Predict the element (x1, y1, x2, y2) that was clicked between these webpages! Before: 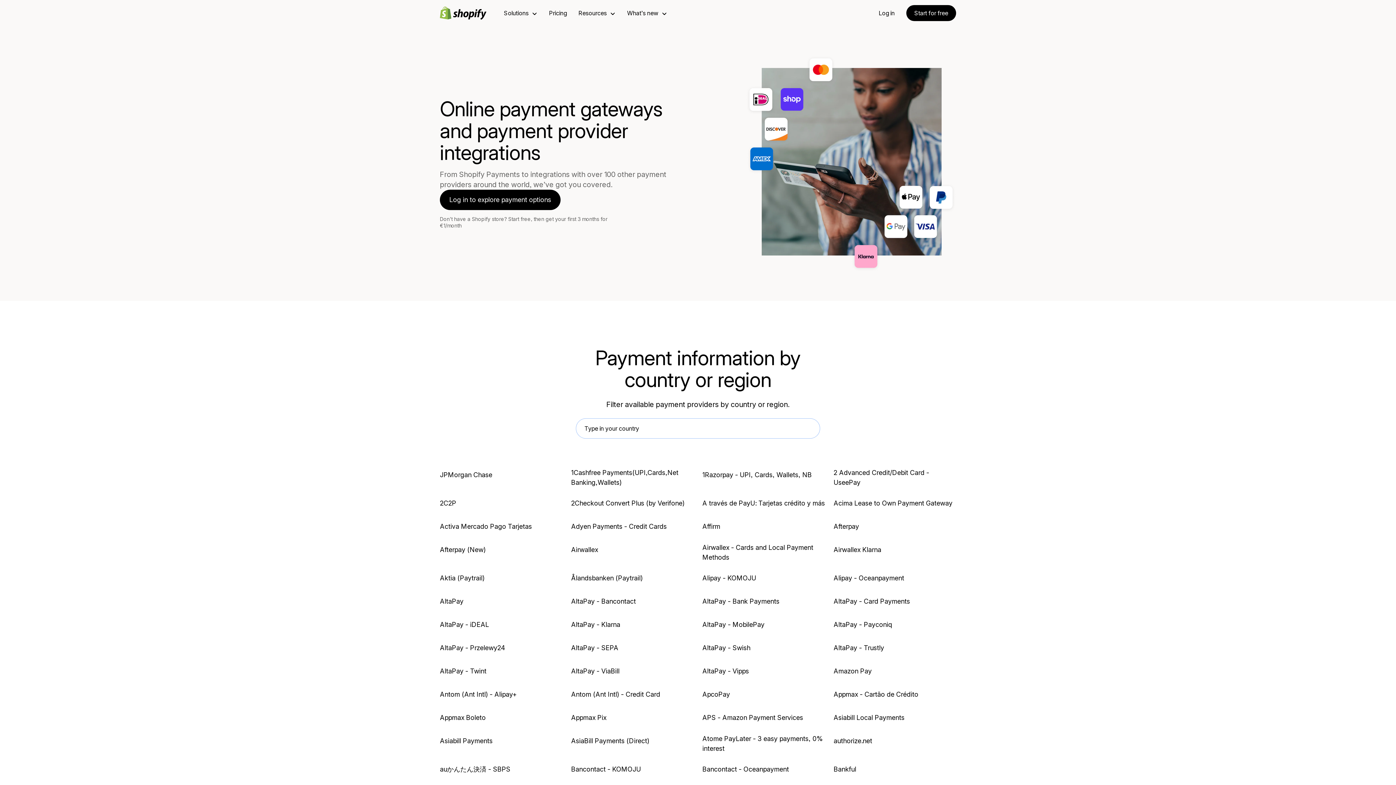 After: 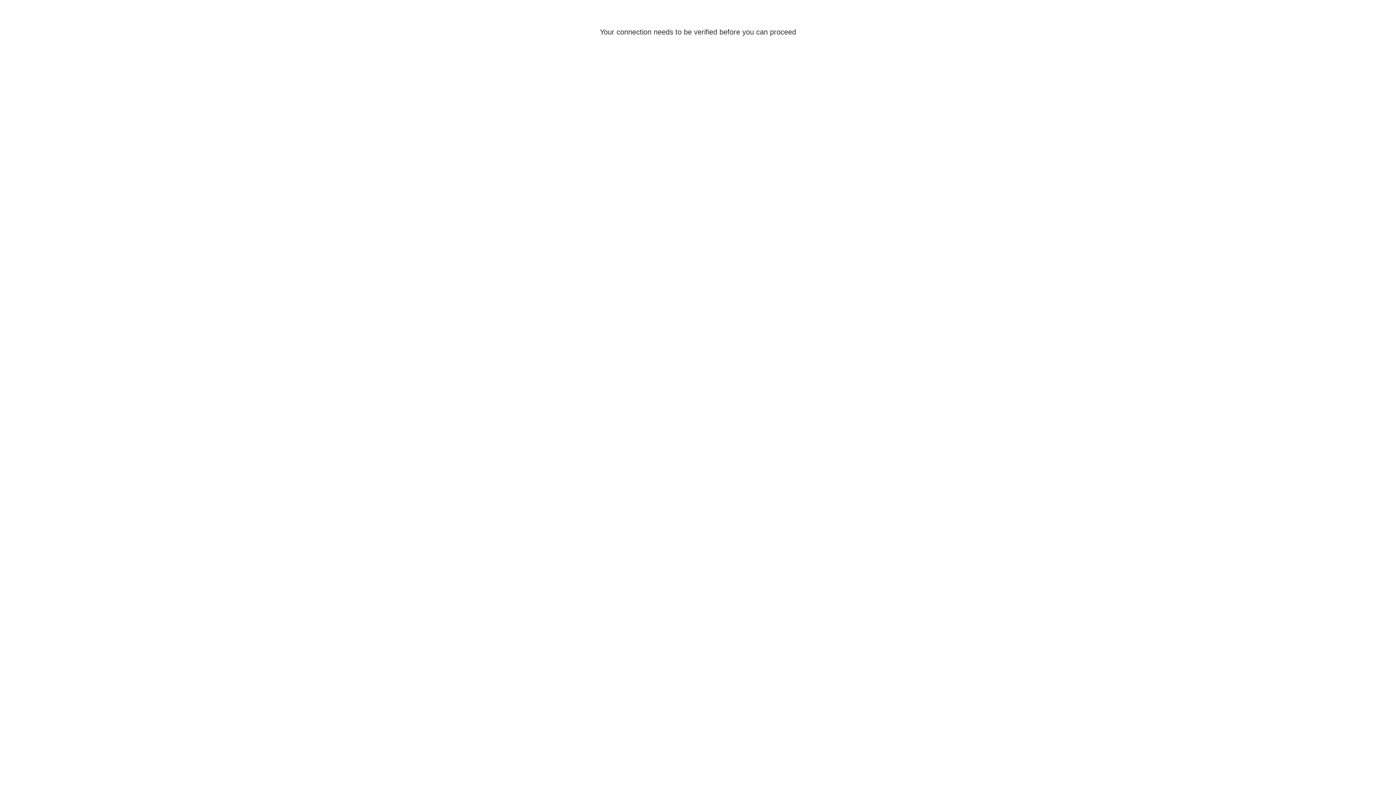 Action: bbox: (906, 5, 956, 21) label: Start for free